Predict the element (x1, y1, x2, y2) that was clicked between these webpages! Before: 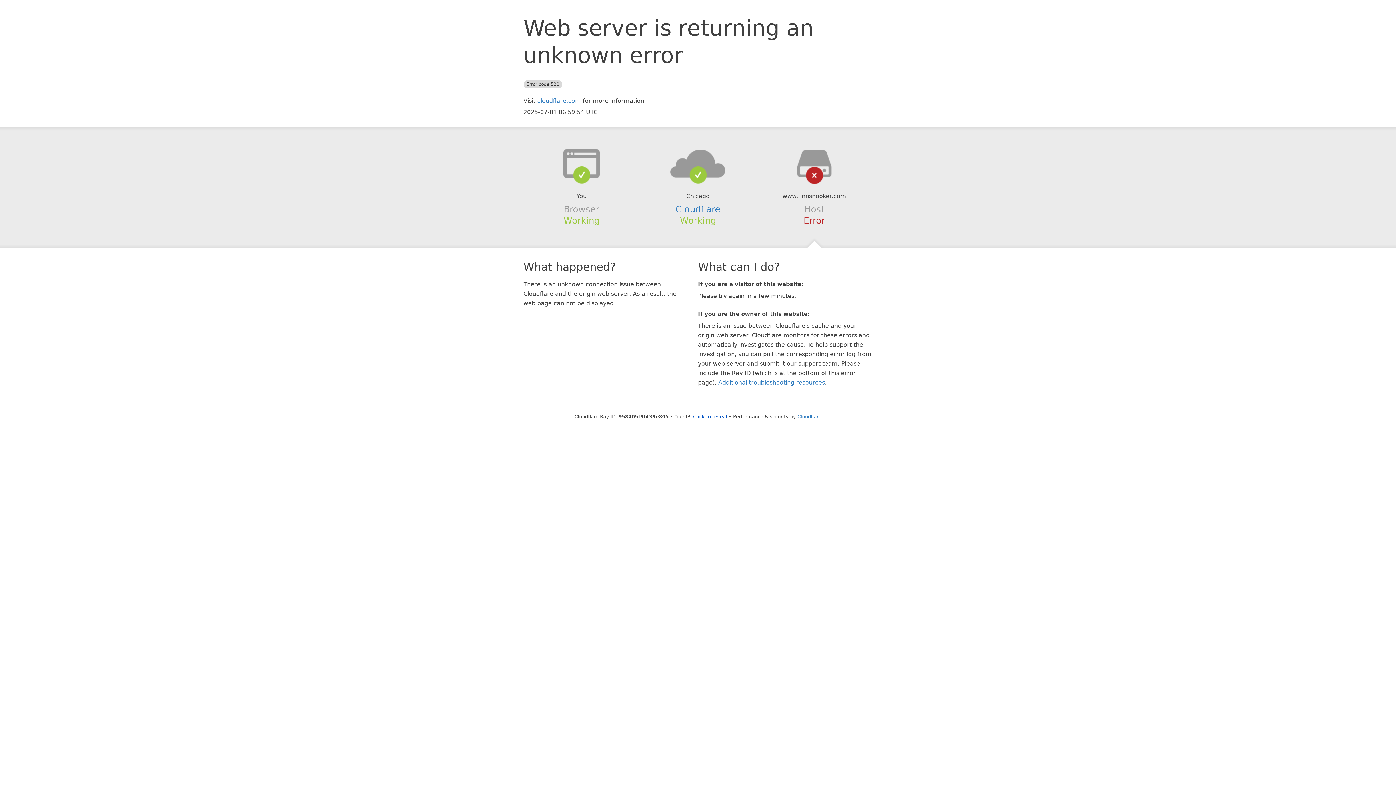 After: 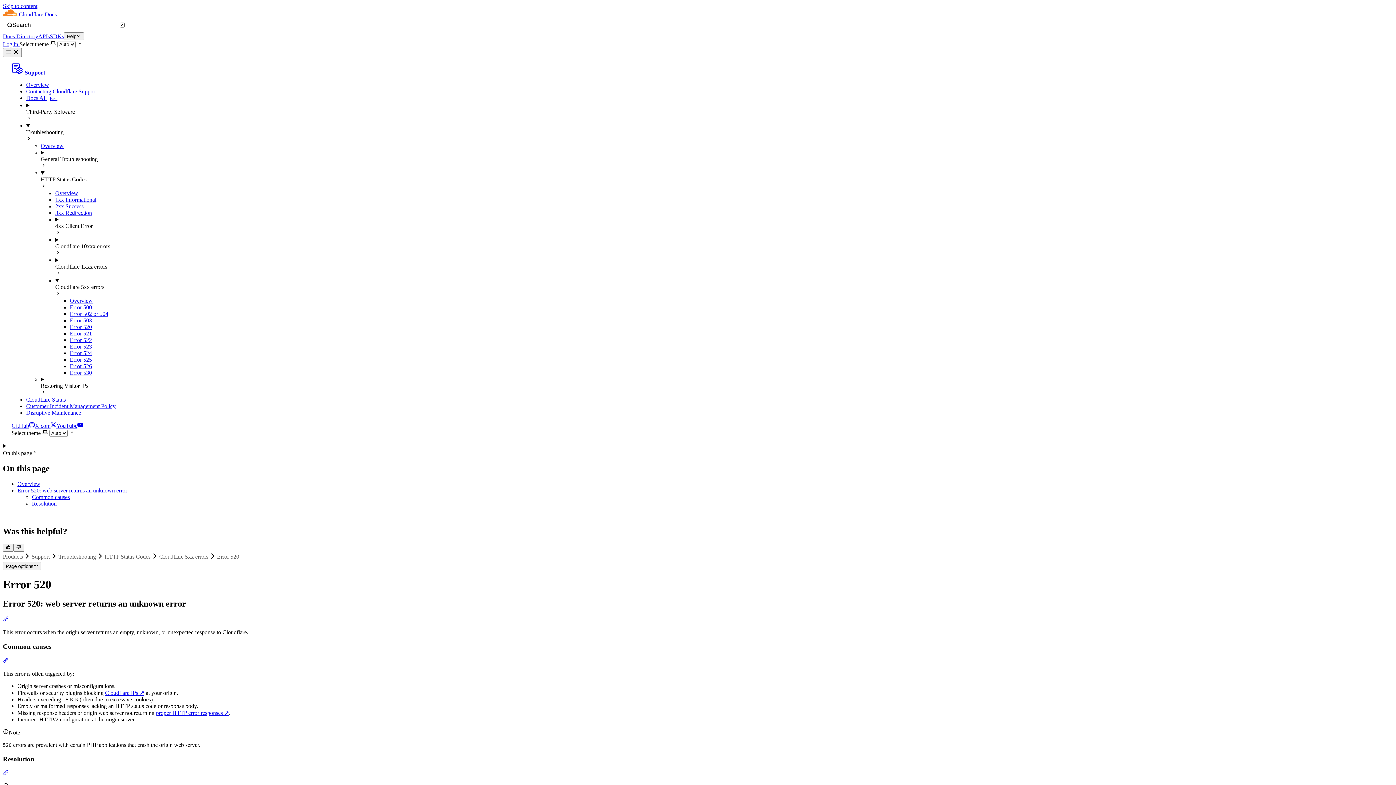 Action: bbox: (718, 379, 825, 386) label: Additional troubleshooting resources